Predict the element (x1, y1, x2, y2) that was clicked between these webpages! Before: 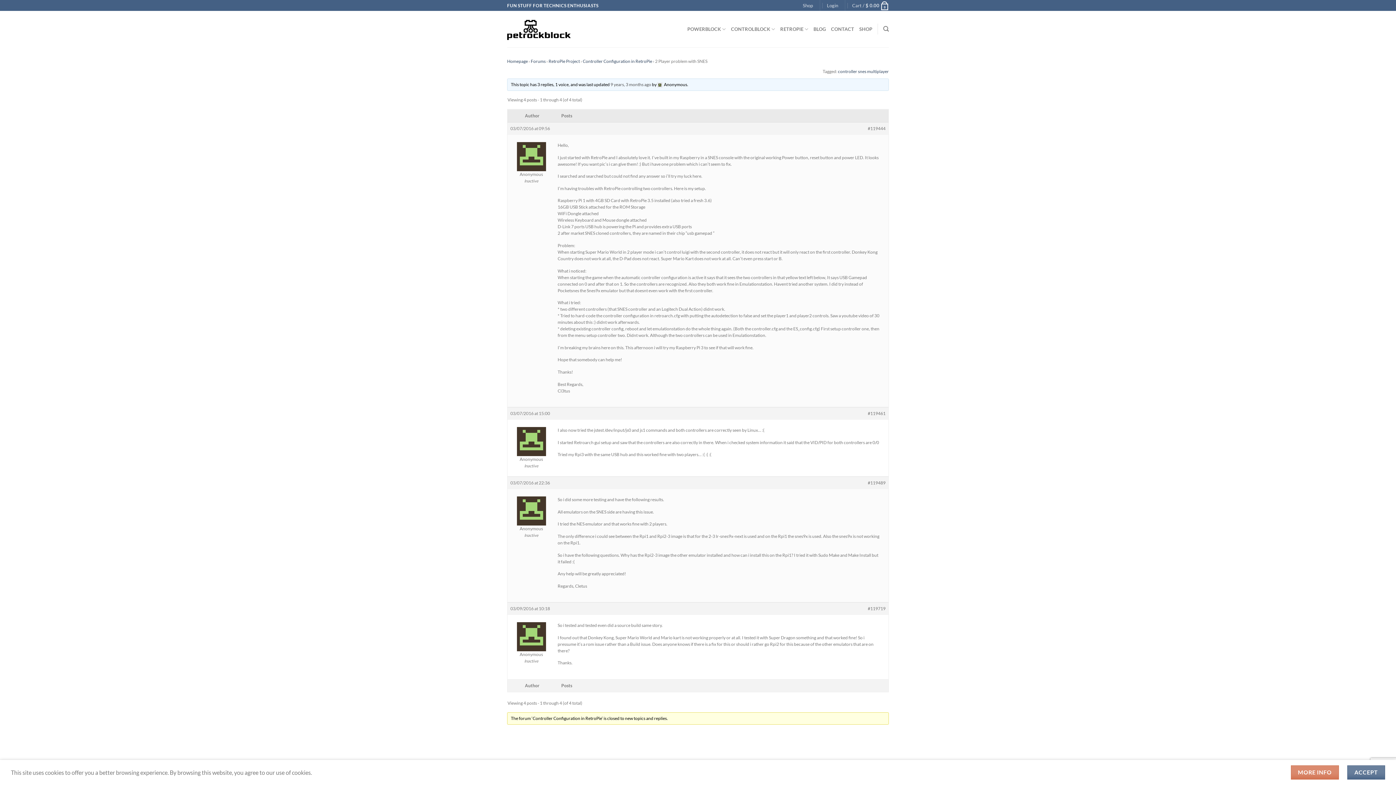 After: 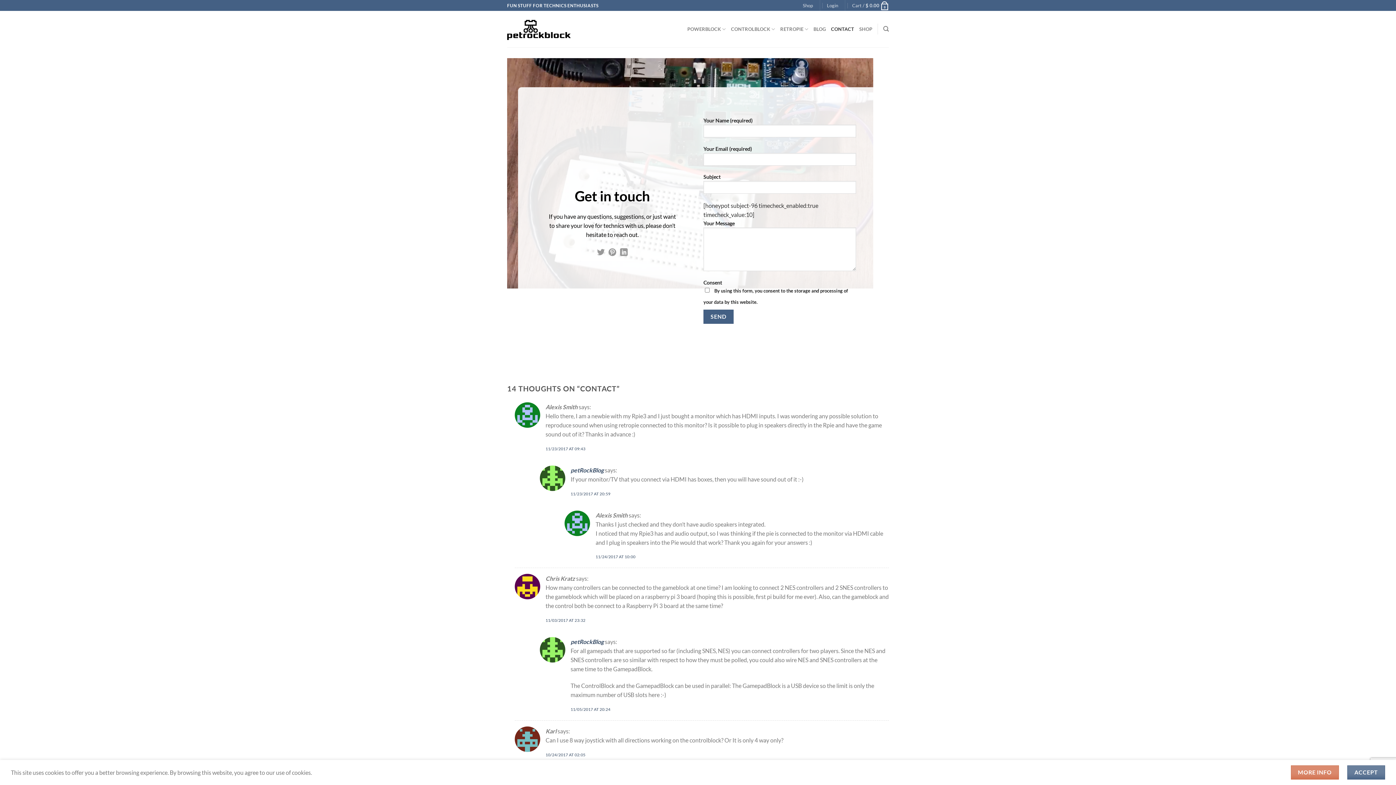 Action: bbox: (831, 21, 854, 36) label: CONTACT